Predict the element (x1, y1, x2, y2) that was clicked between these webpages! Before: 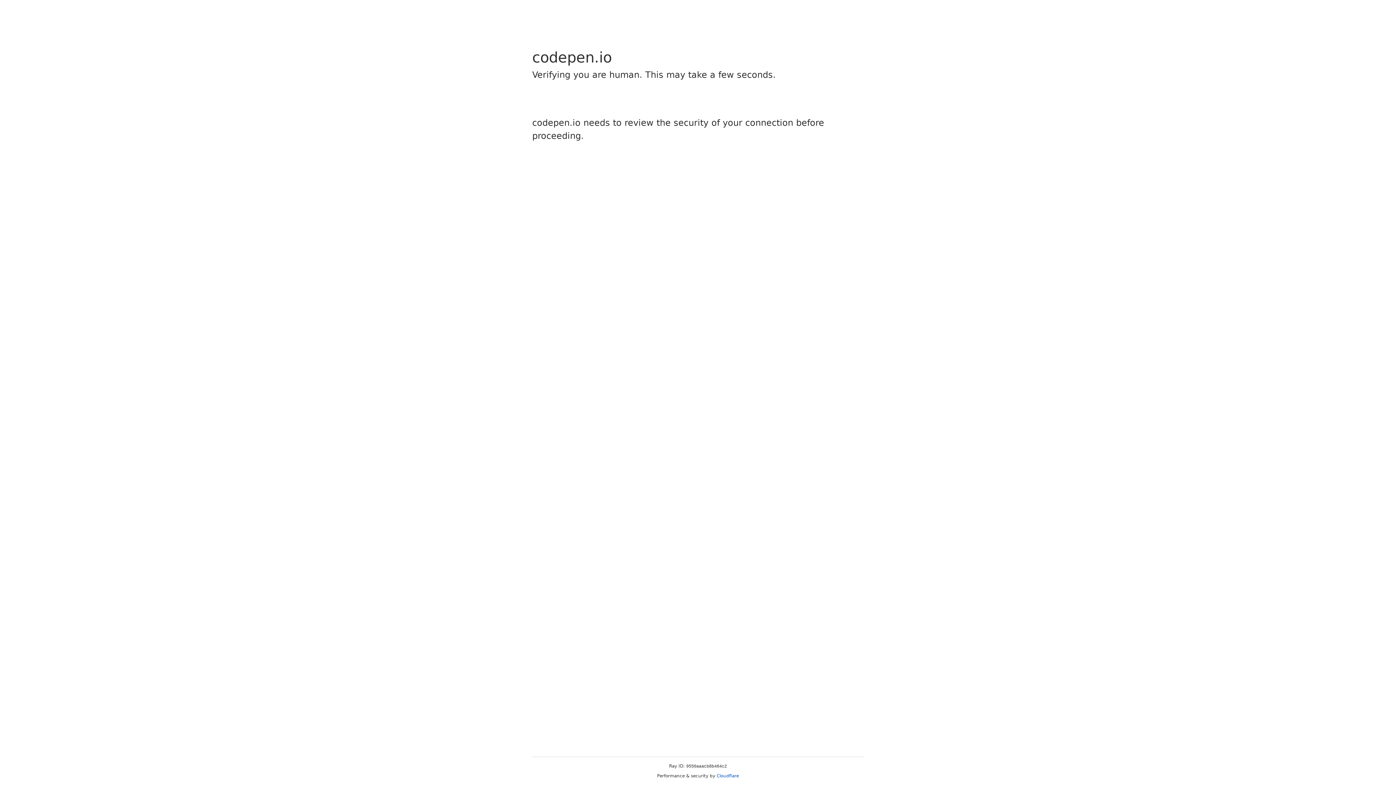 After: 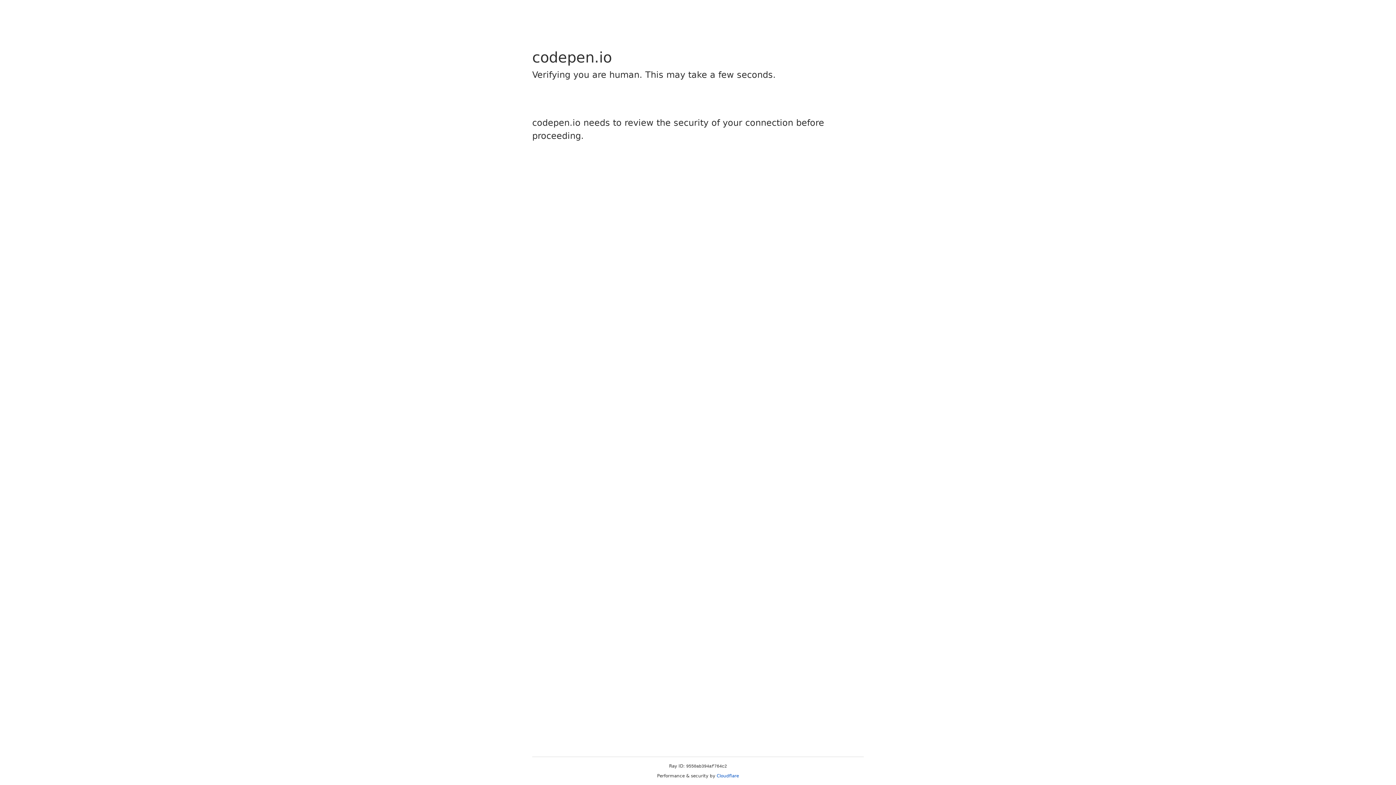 Action: label: Cloudflare bbox: (716, 773, 739, 778)